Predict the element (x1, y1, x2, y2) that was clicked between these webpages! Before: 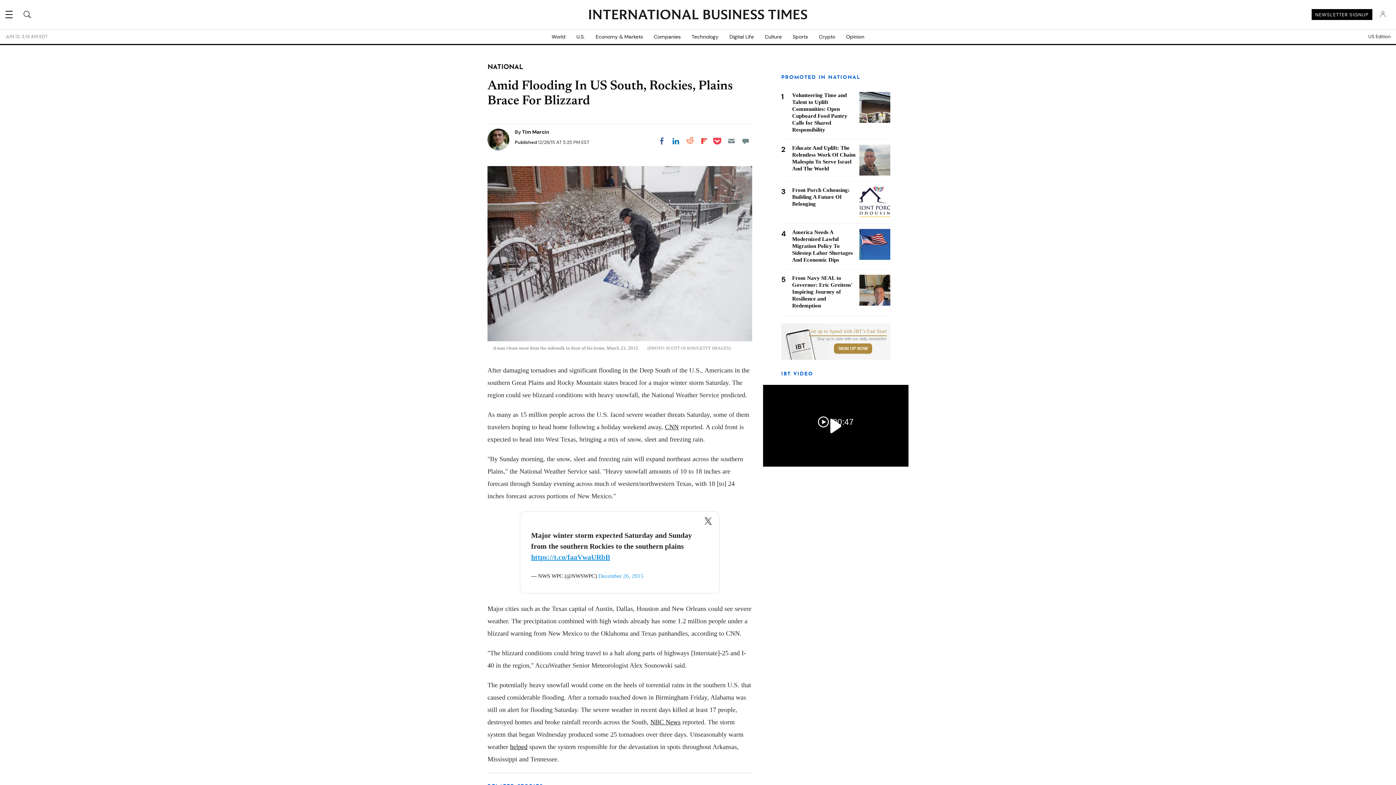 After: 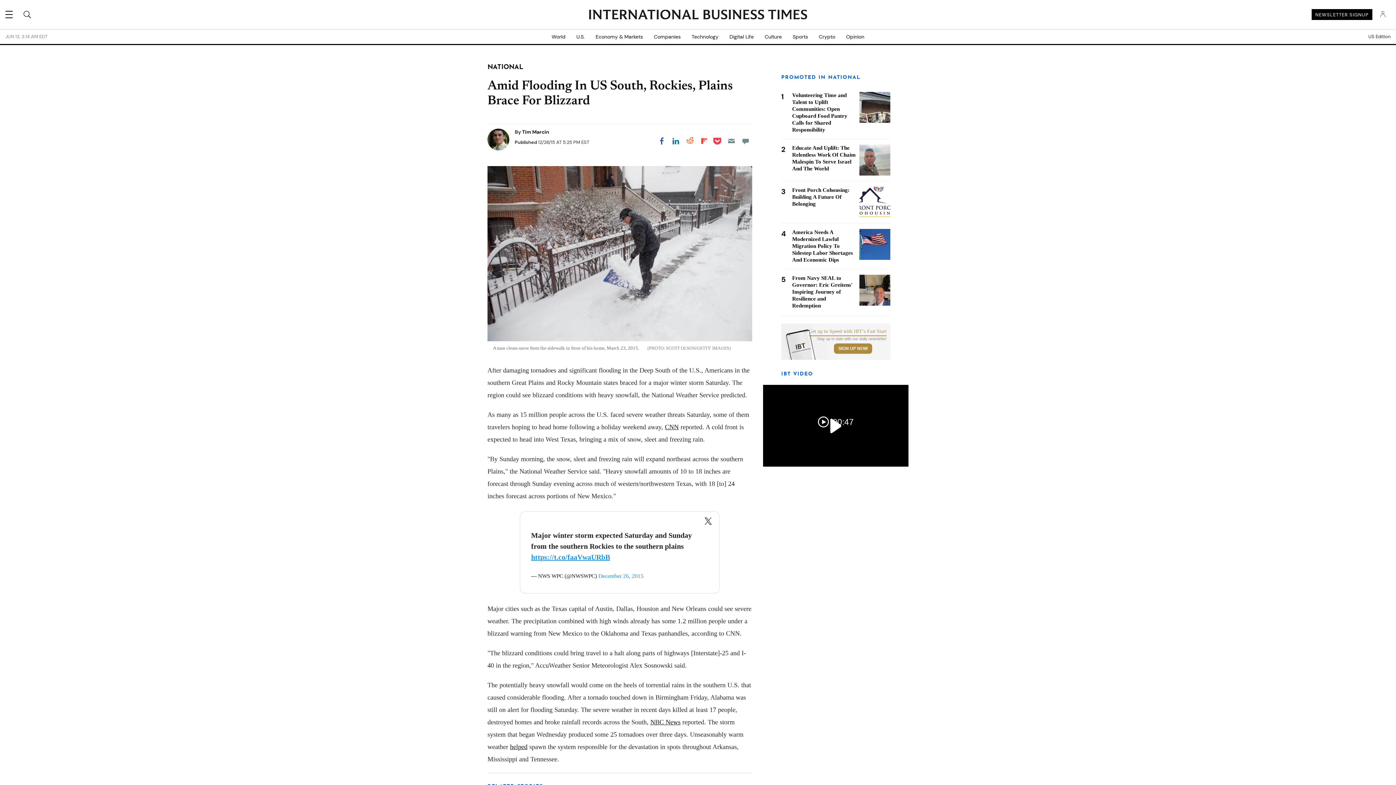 Action: label: Share on LinkedIn bbox: (669, 134, 682, 147)